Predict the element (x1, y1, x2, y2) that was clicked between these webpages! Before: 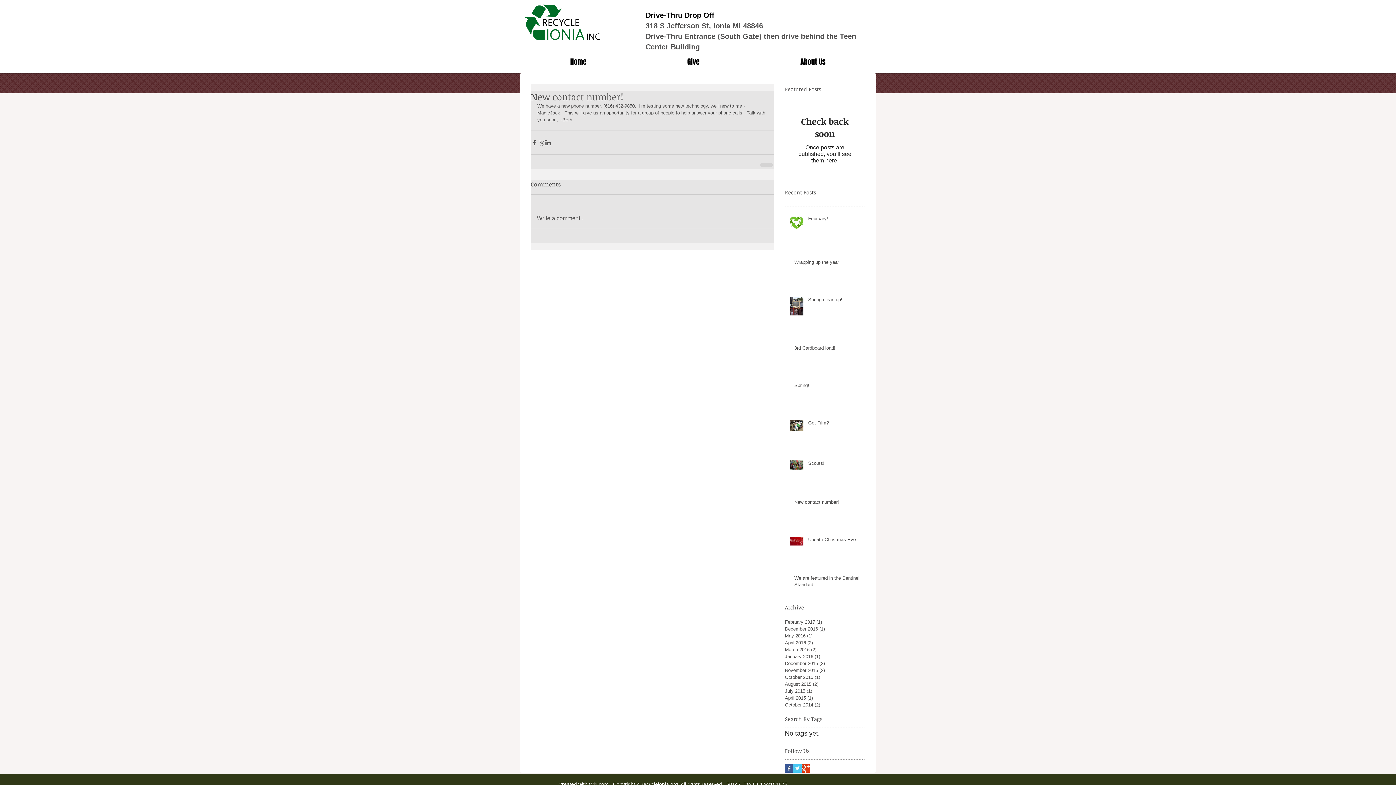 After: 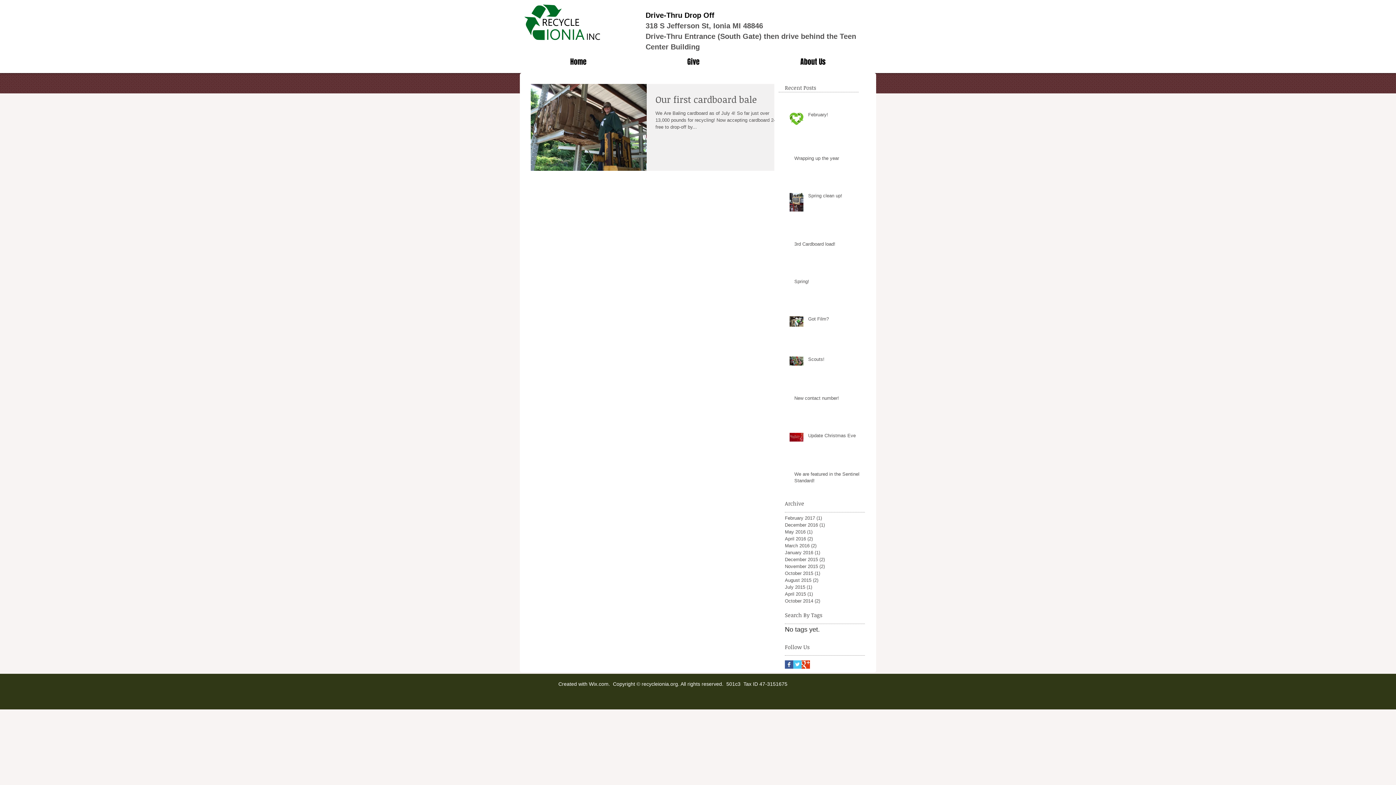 Action: label: July 2015 (1)
1 post bbox: (785, 688, 861, 694)